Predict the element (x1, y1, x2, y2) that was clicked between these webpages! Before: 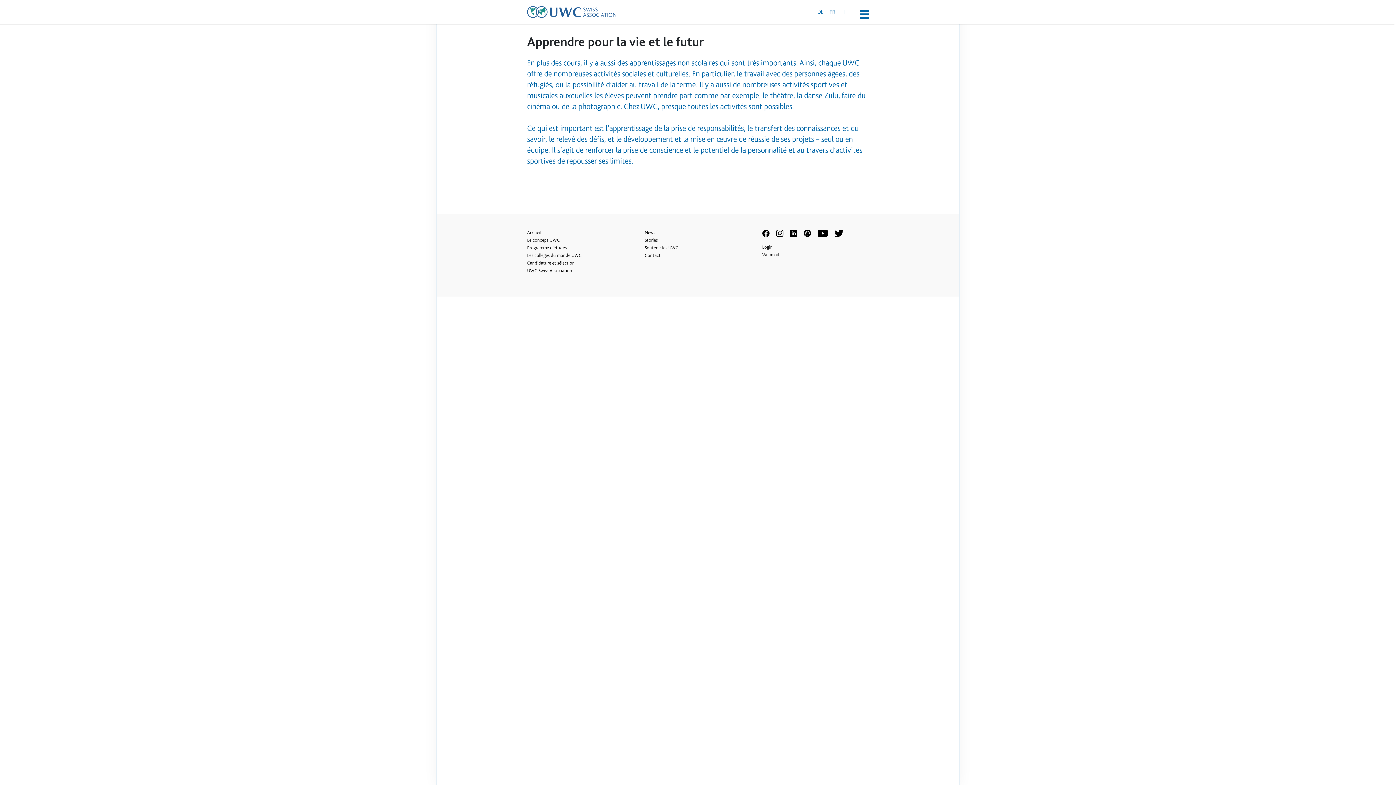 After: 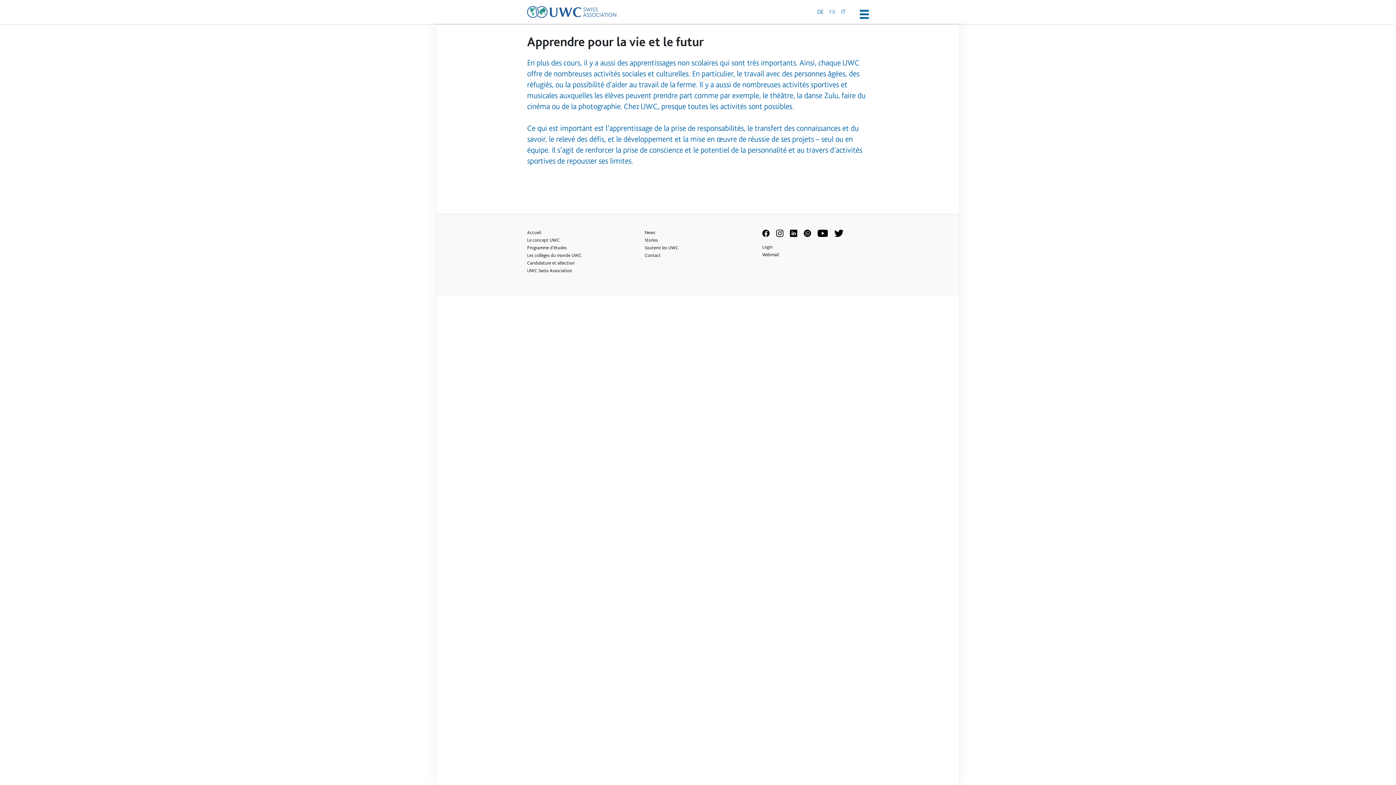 Action: bbox: (762, 229, 774, 236)